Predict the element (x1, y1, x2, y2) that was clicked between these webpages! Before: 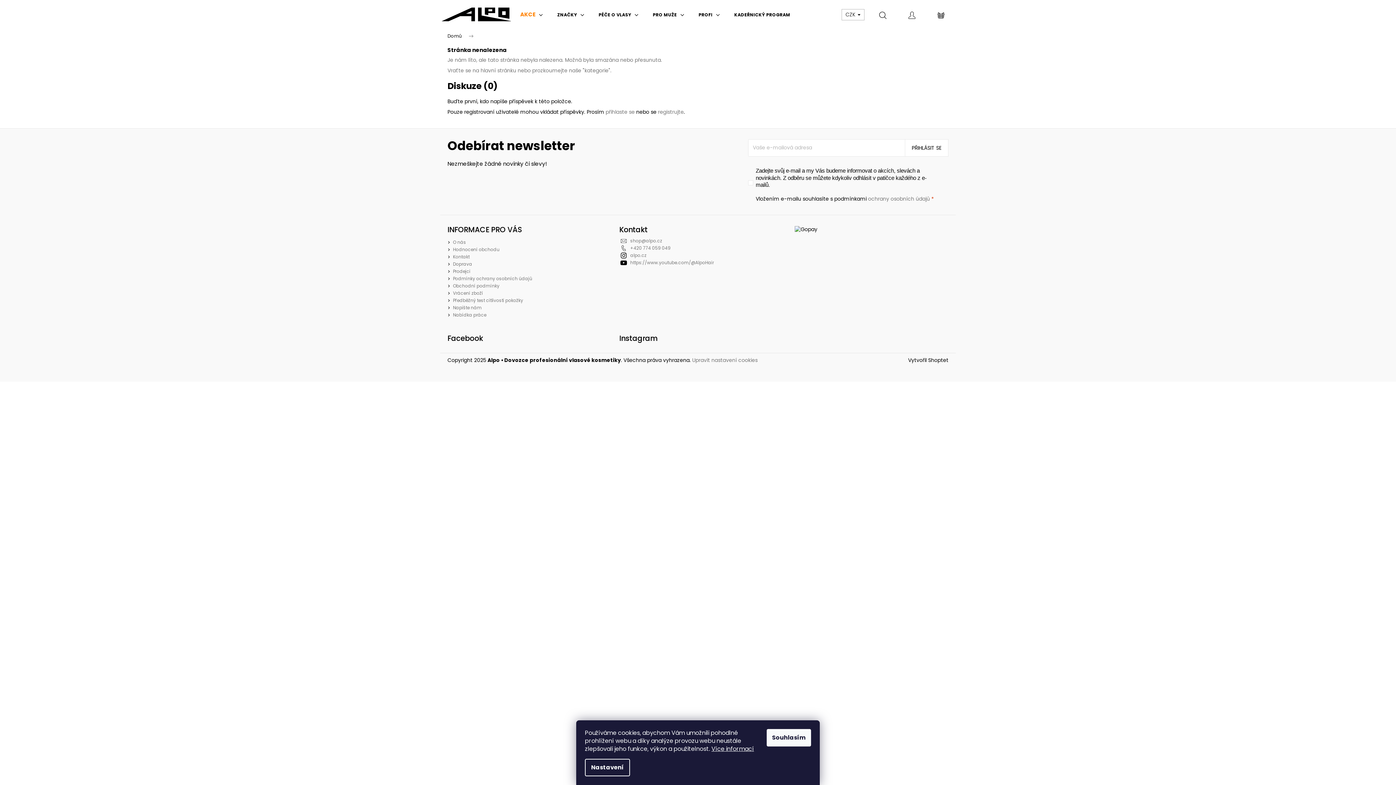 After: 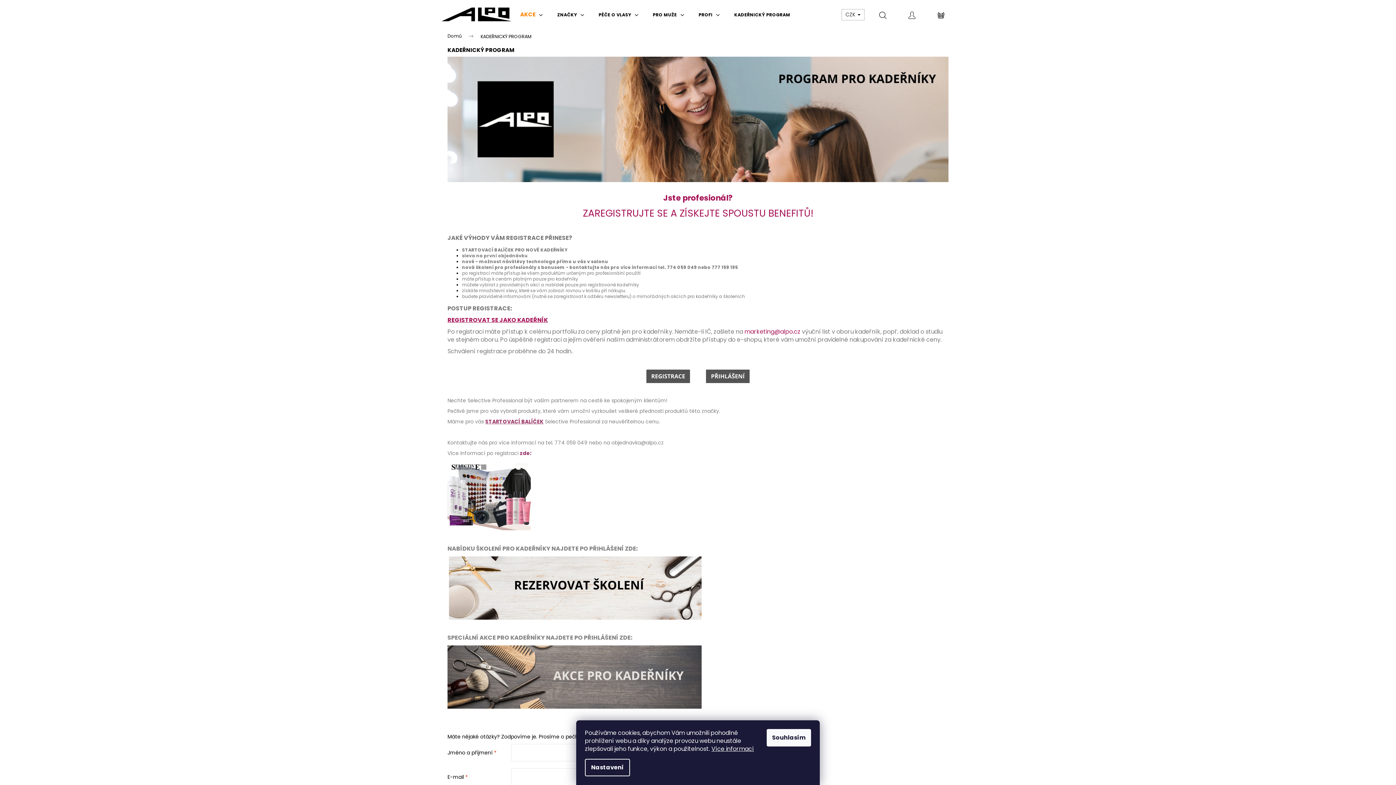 Action: bbox: (727, 0, 797, 29) label: KADEŘNICKÝ PROGRAM